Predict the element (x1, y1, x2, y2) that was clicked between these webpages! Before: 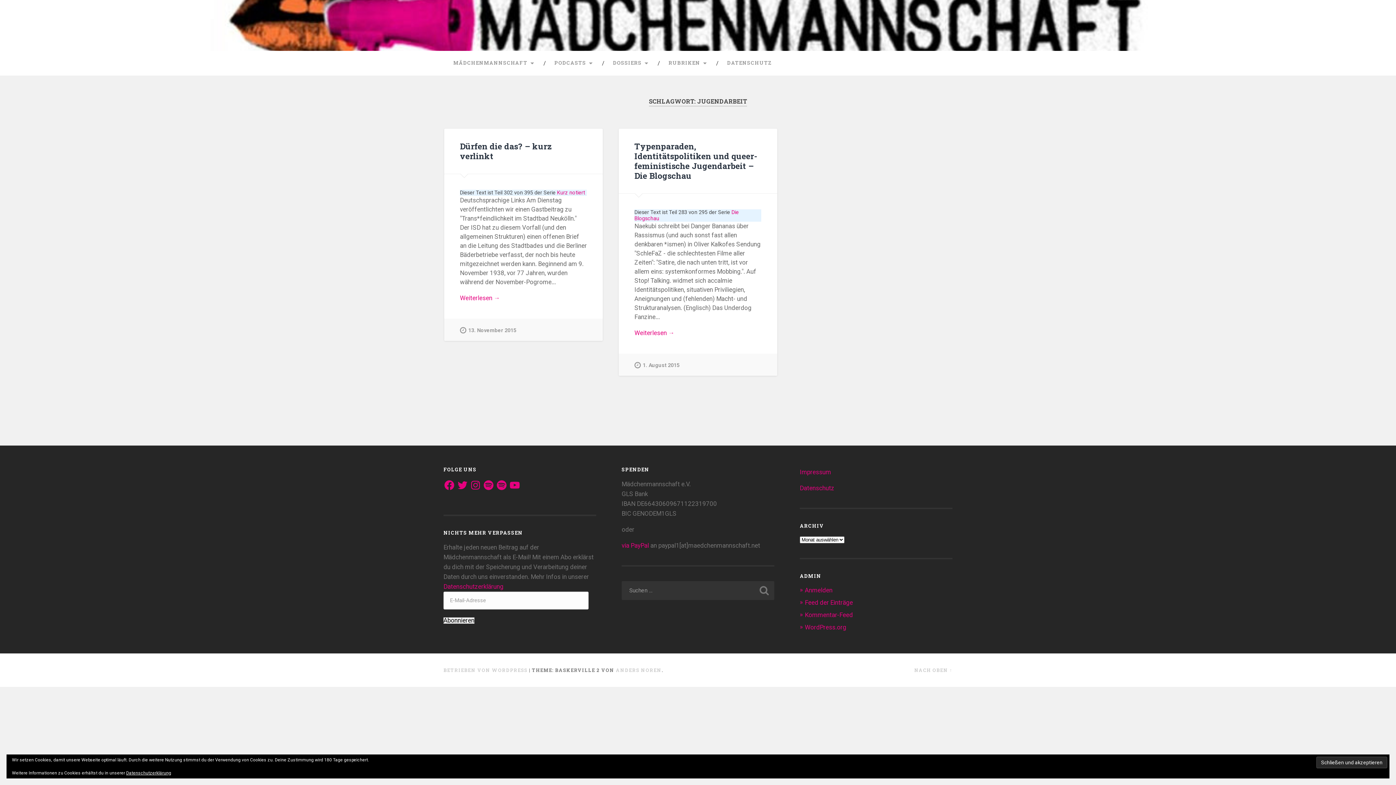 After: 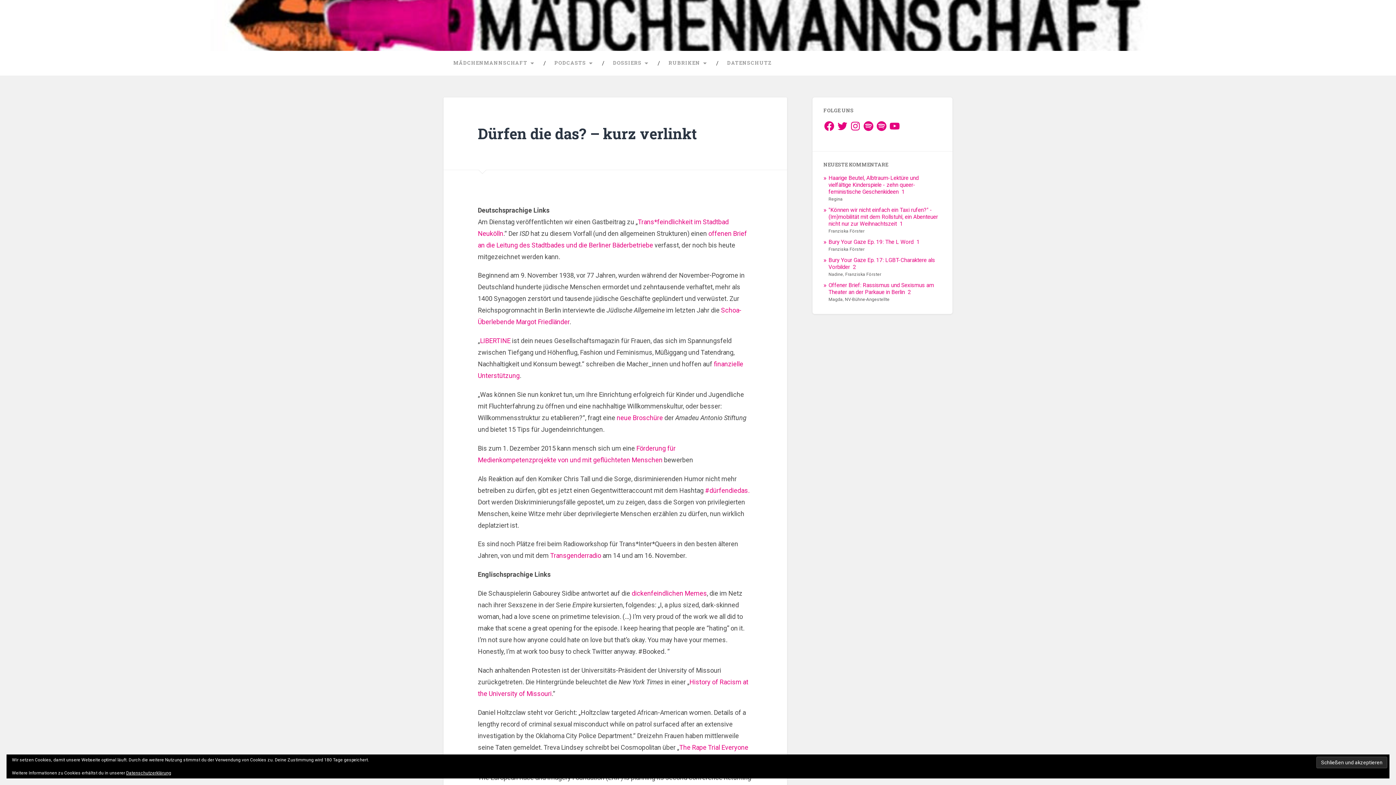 Action: label: Dürfen die das? – kurz verlinkt bbox: (460, 140, 551, 161)